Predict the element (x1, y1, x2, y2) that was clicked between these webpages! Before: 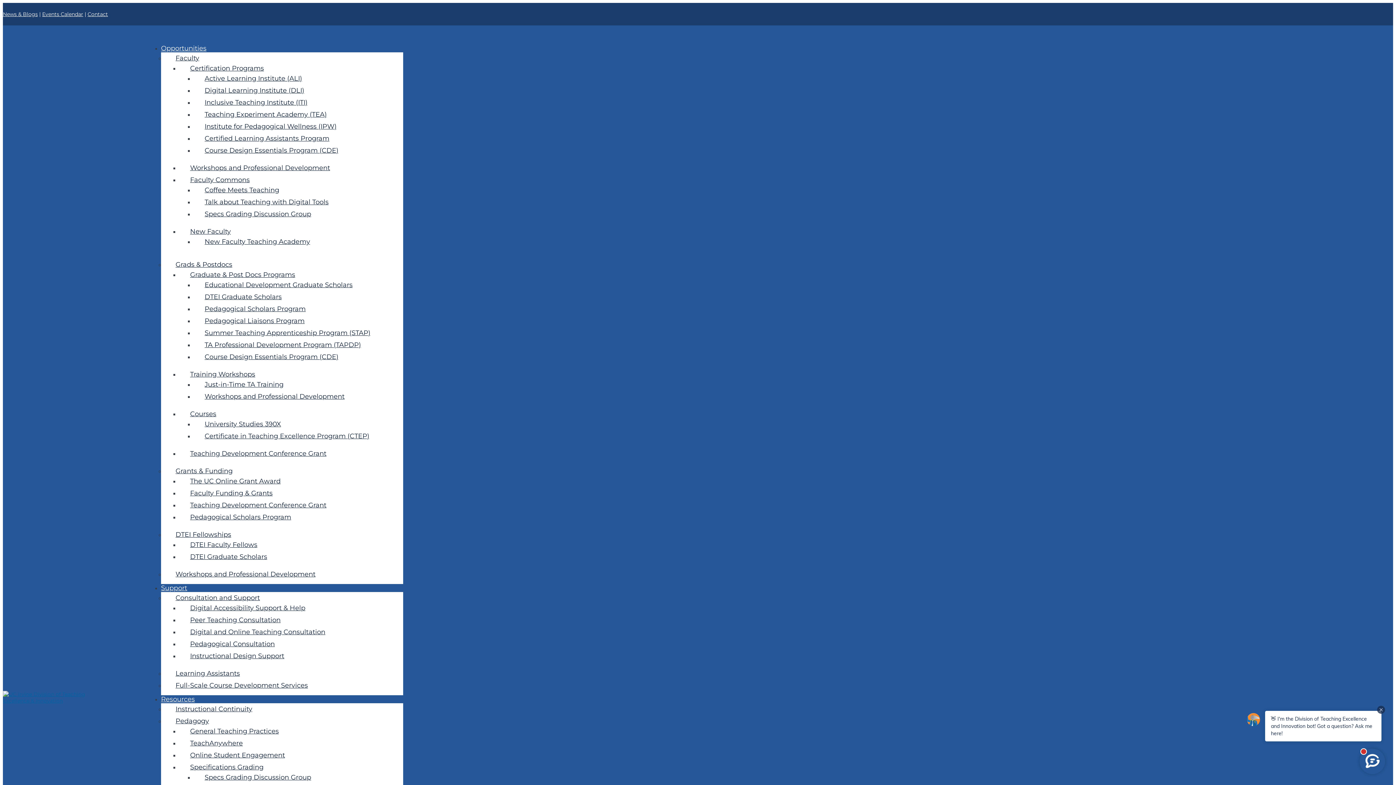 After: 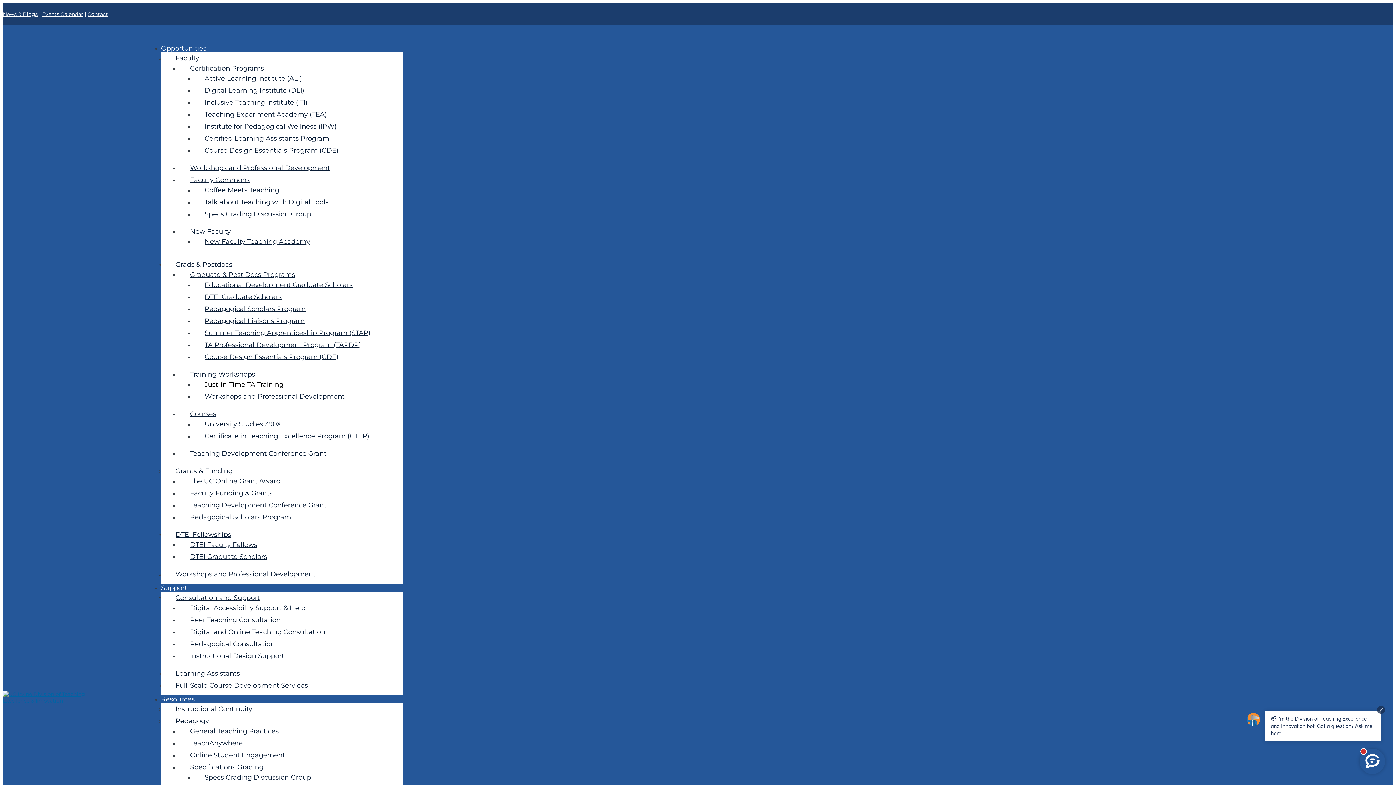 Action: bbox: (204, 380, 283, 388) label: Just-in-Time TA Training